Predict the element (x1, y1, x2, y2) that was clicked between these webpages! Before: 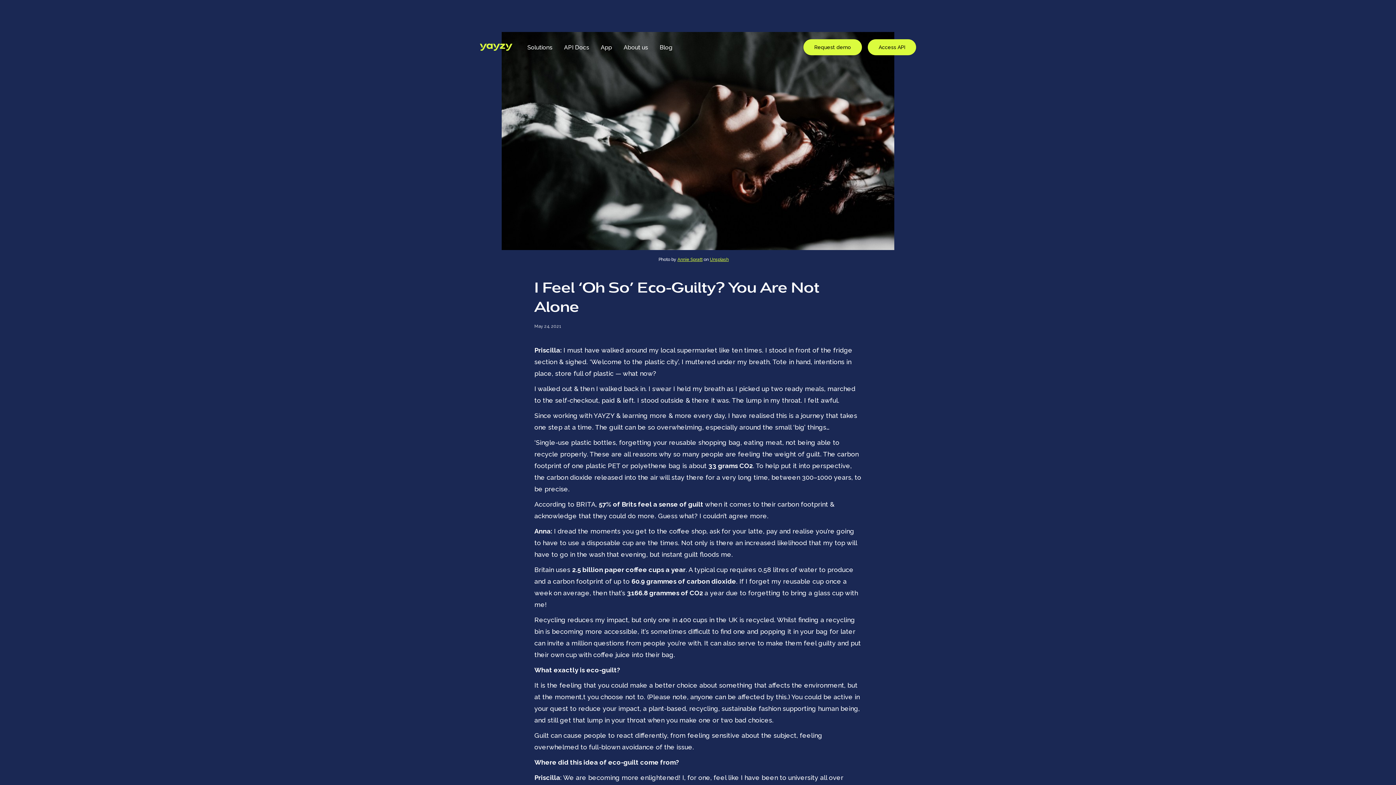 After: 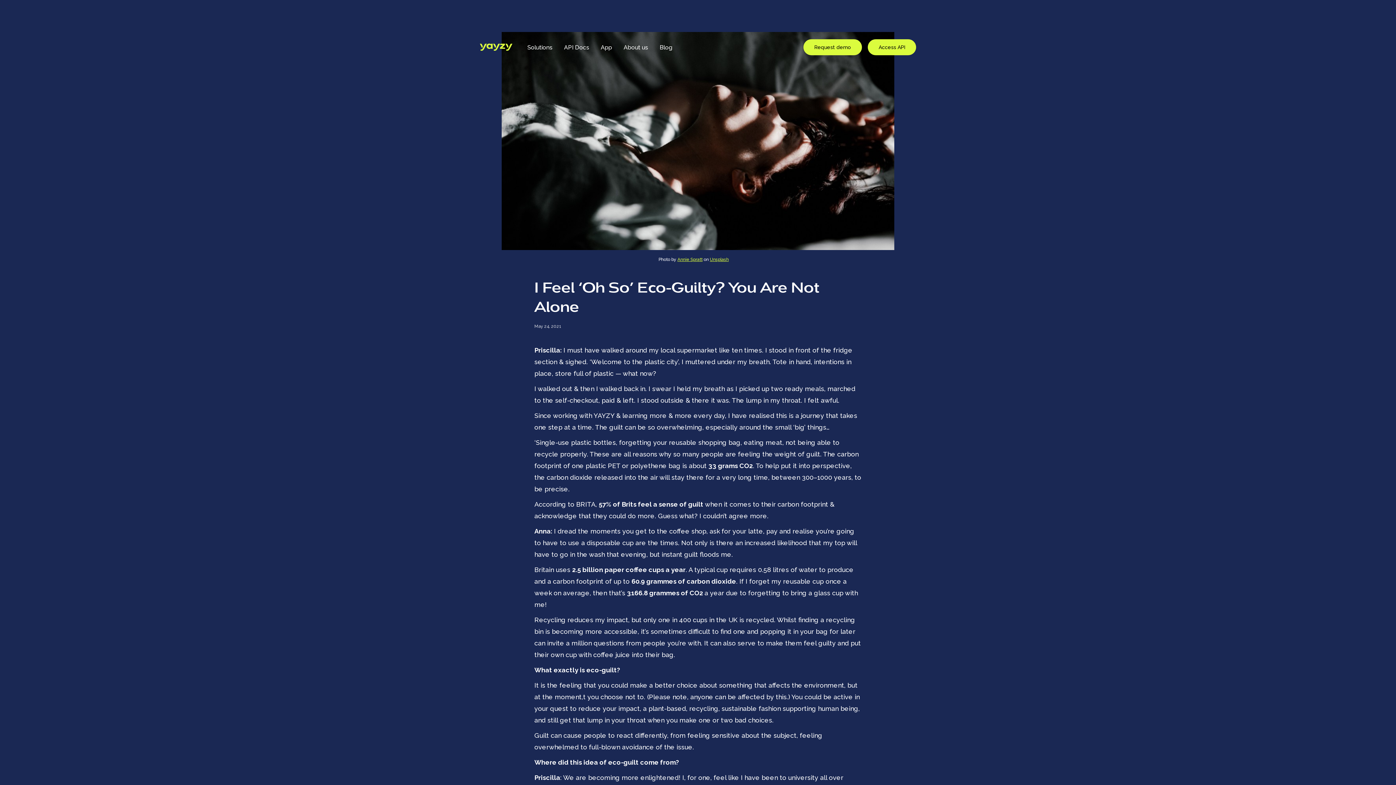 Action: bbox: (677, 257, 702, 262) label: Annie Spratt